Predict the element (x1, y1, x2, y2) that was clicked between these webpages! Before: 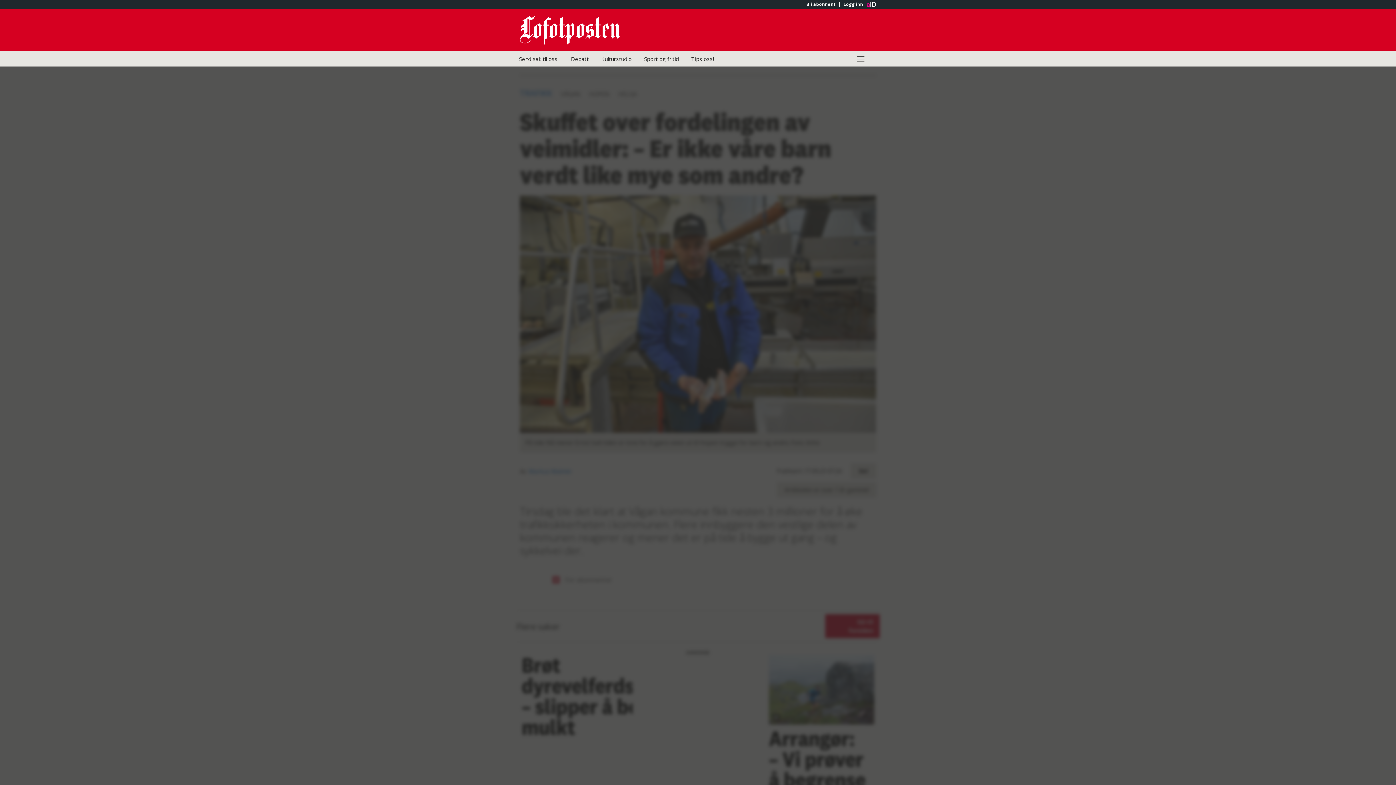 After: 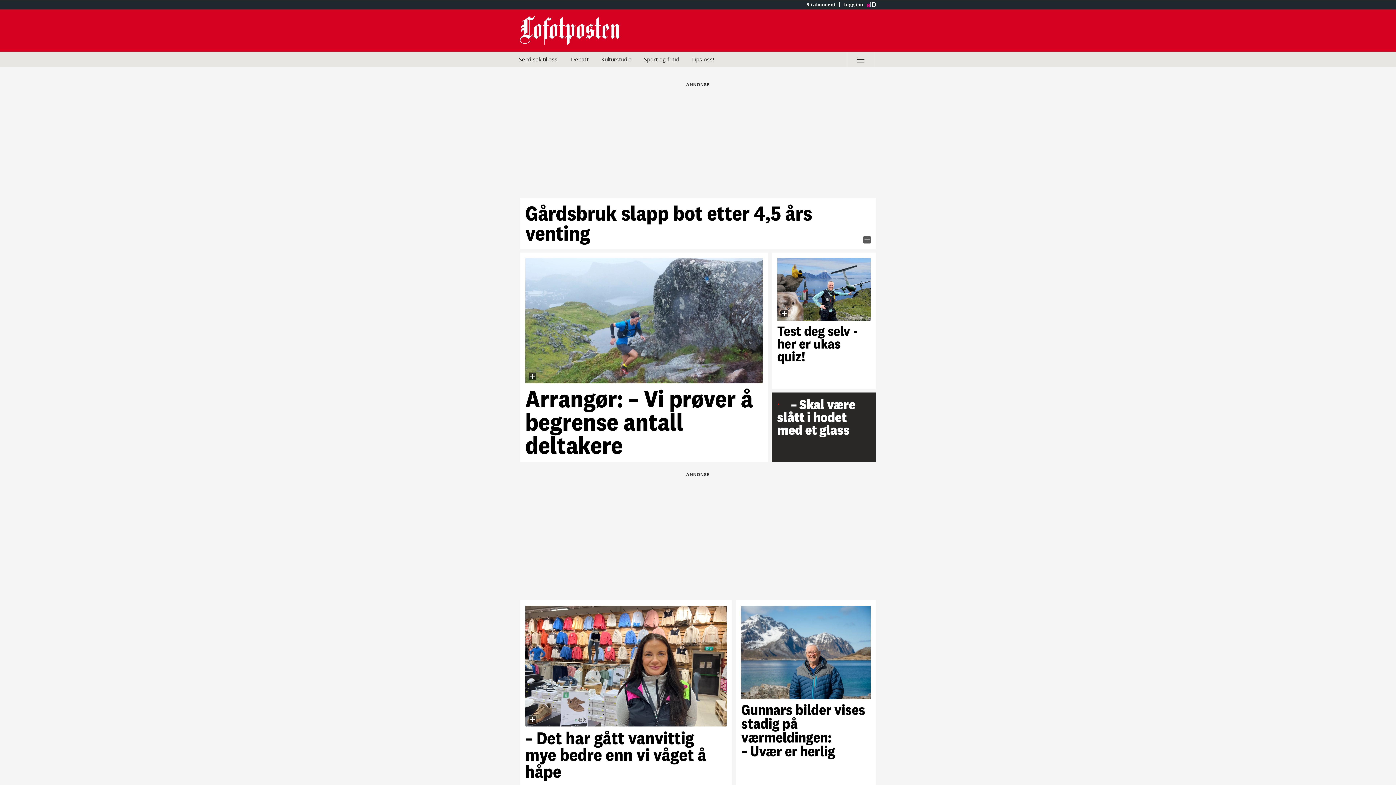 Action: bbox: (520, 15, 698, 44) label: Gå til Lofotposten hovedside